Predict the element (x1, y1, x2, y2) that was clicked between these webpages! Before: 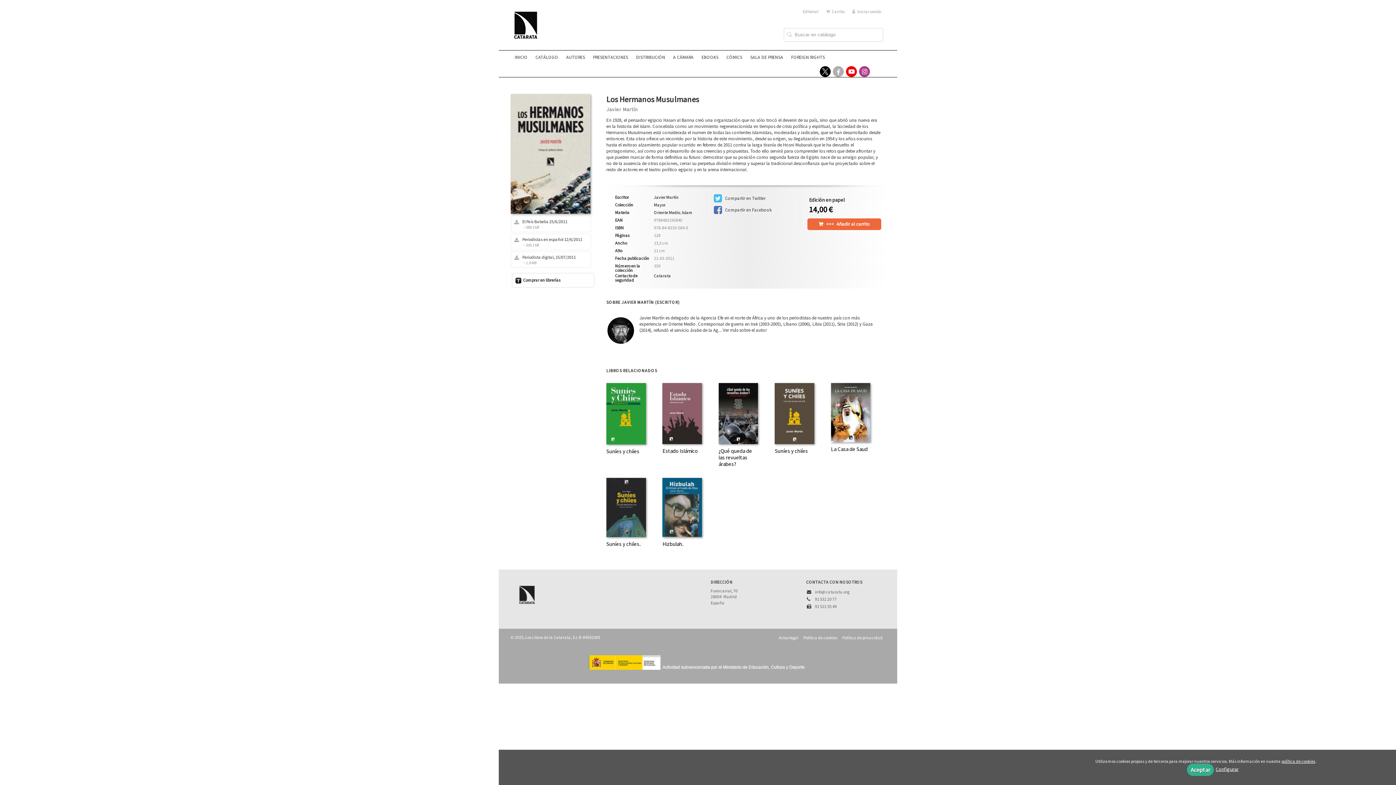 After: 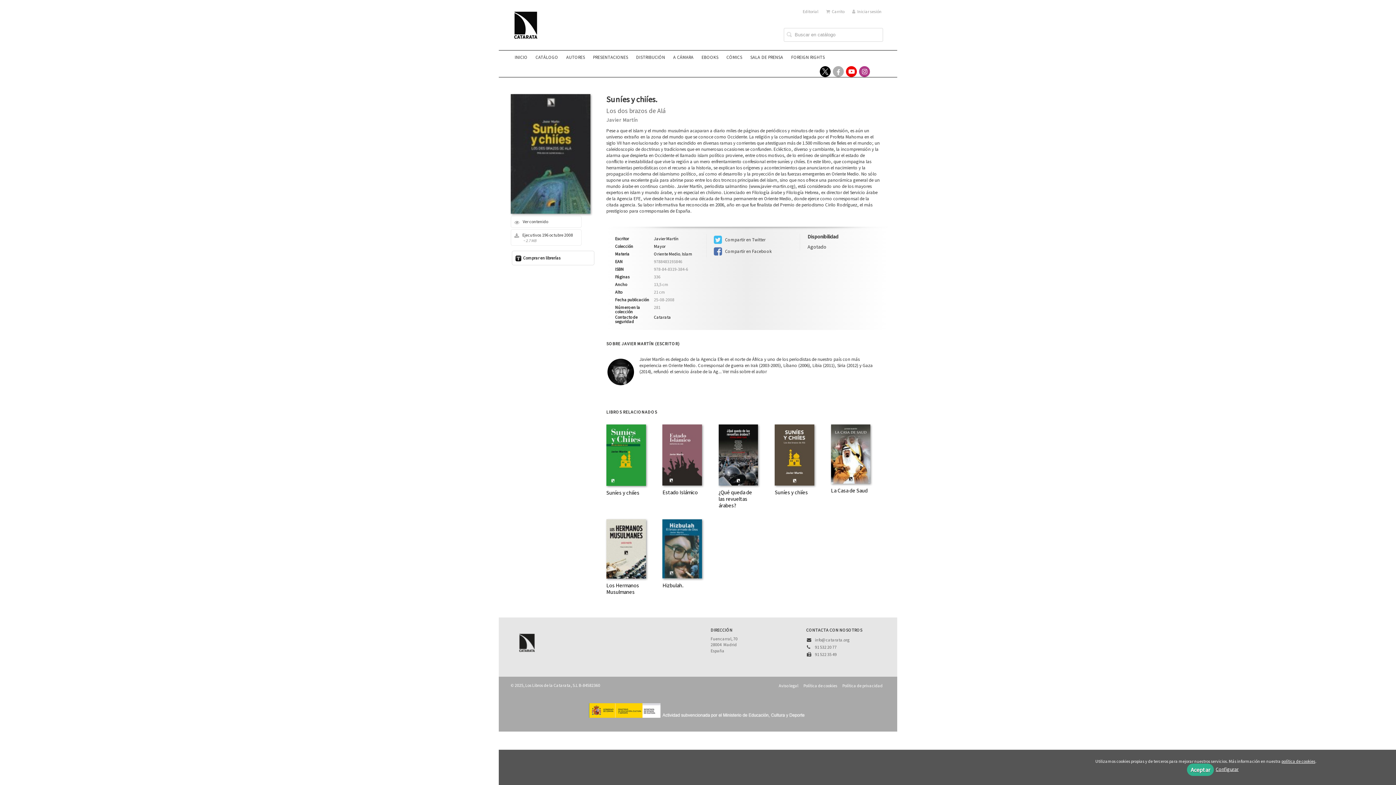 Action: label: Suníes y chiíes. bbox: (606, 478, 657, 547)